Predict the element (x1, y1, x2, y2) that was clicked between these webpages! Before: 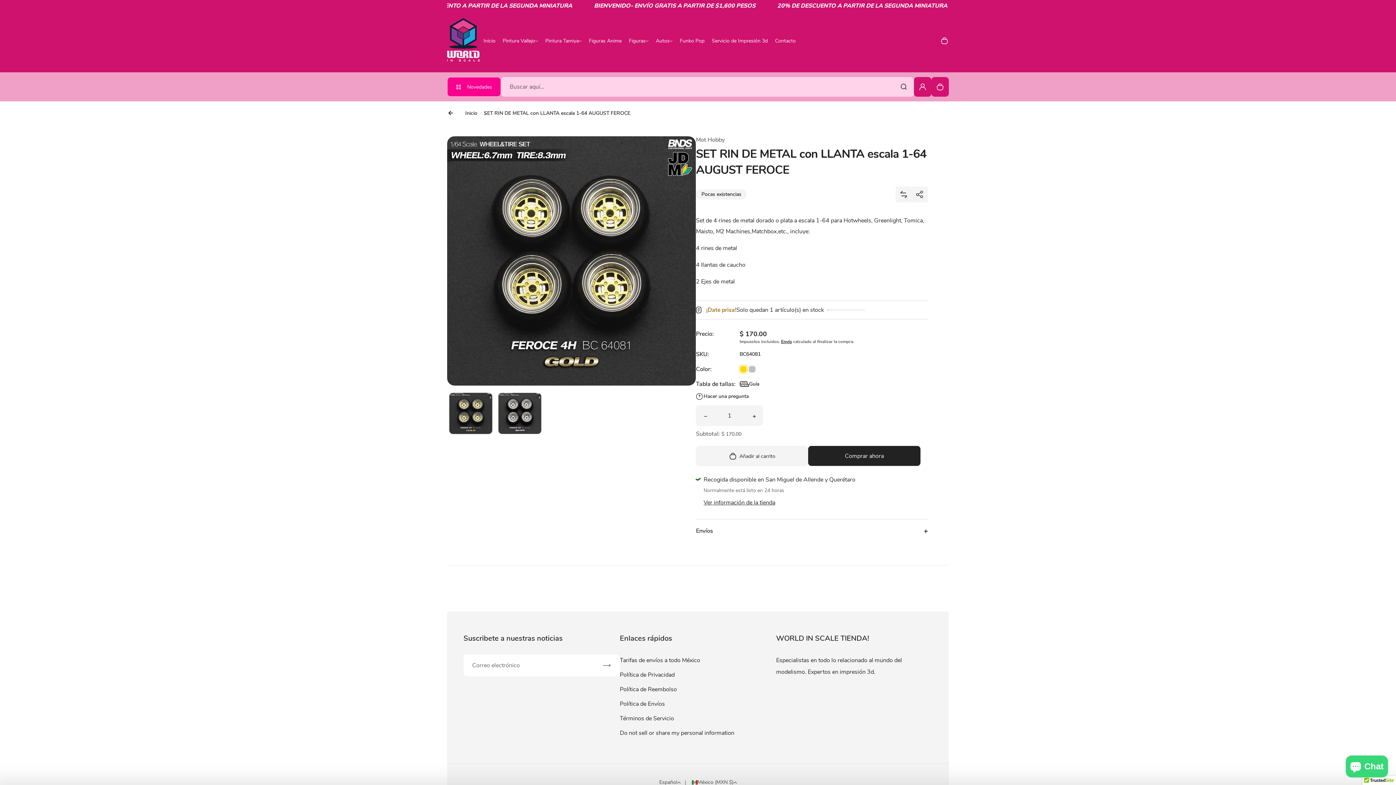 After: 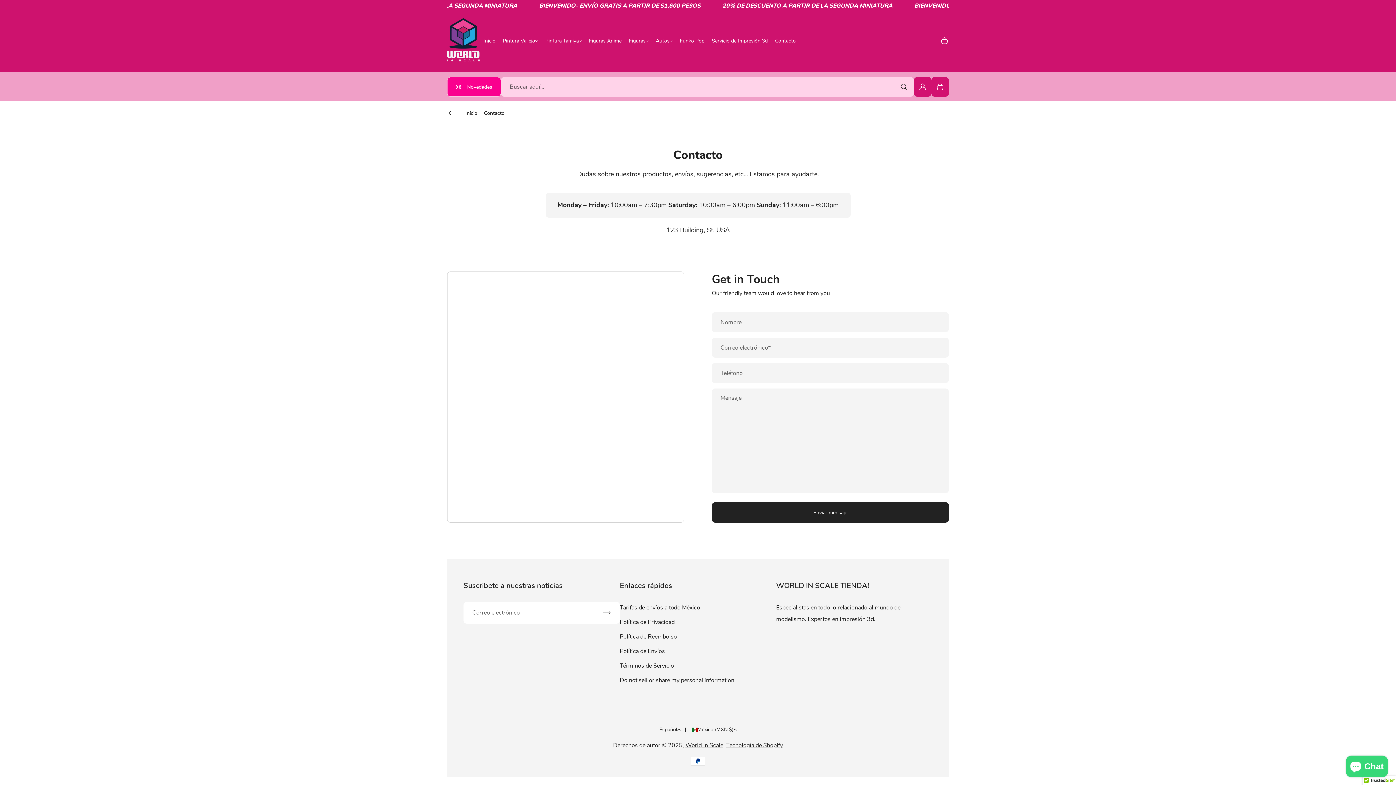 Action: bbox: (771, 36, 799, 45) label: Contacto